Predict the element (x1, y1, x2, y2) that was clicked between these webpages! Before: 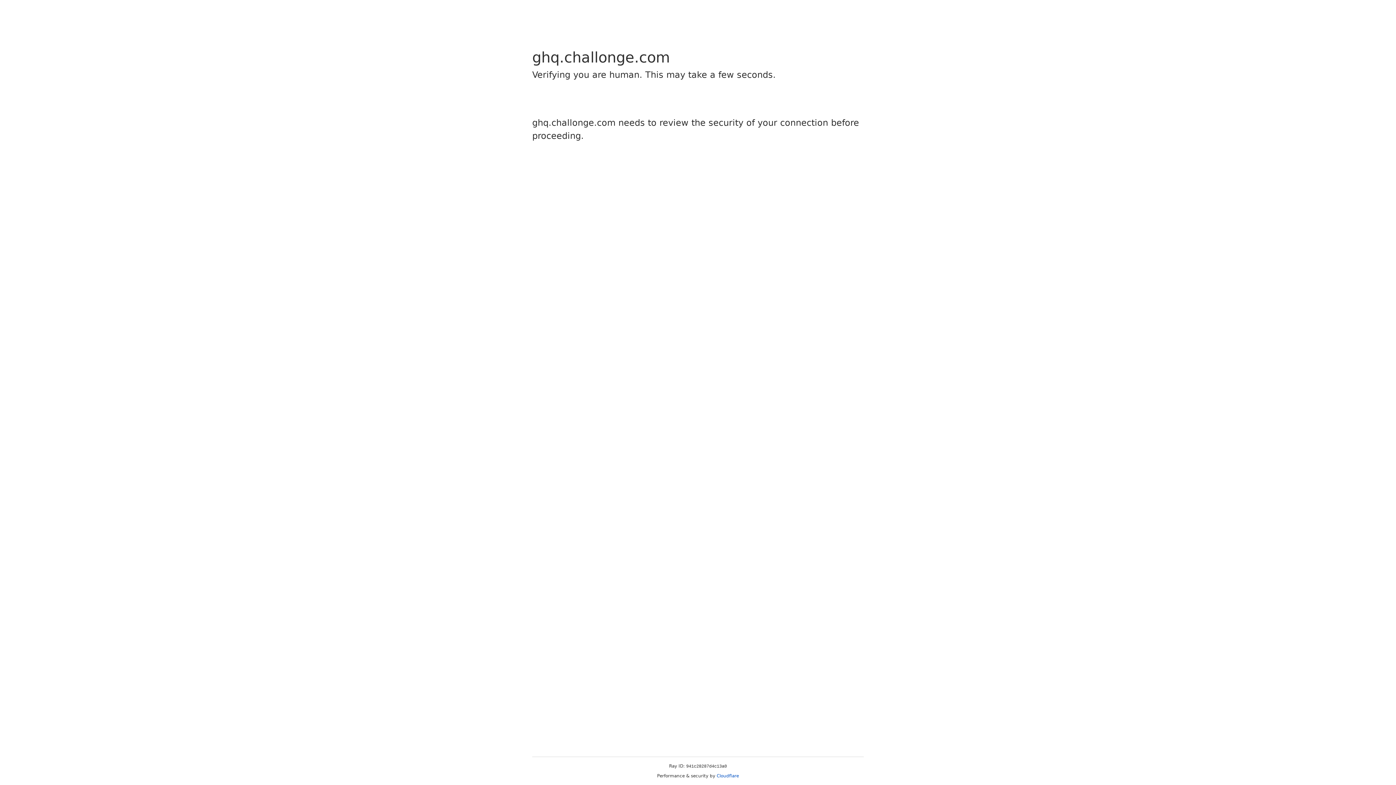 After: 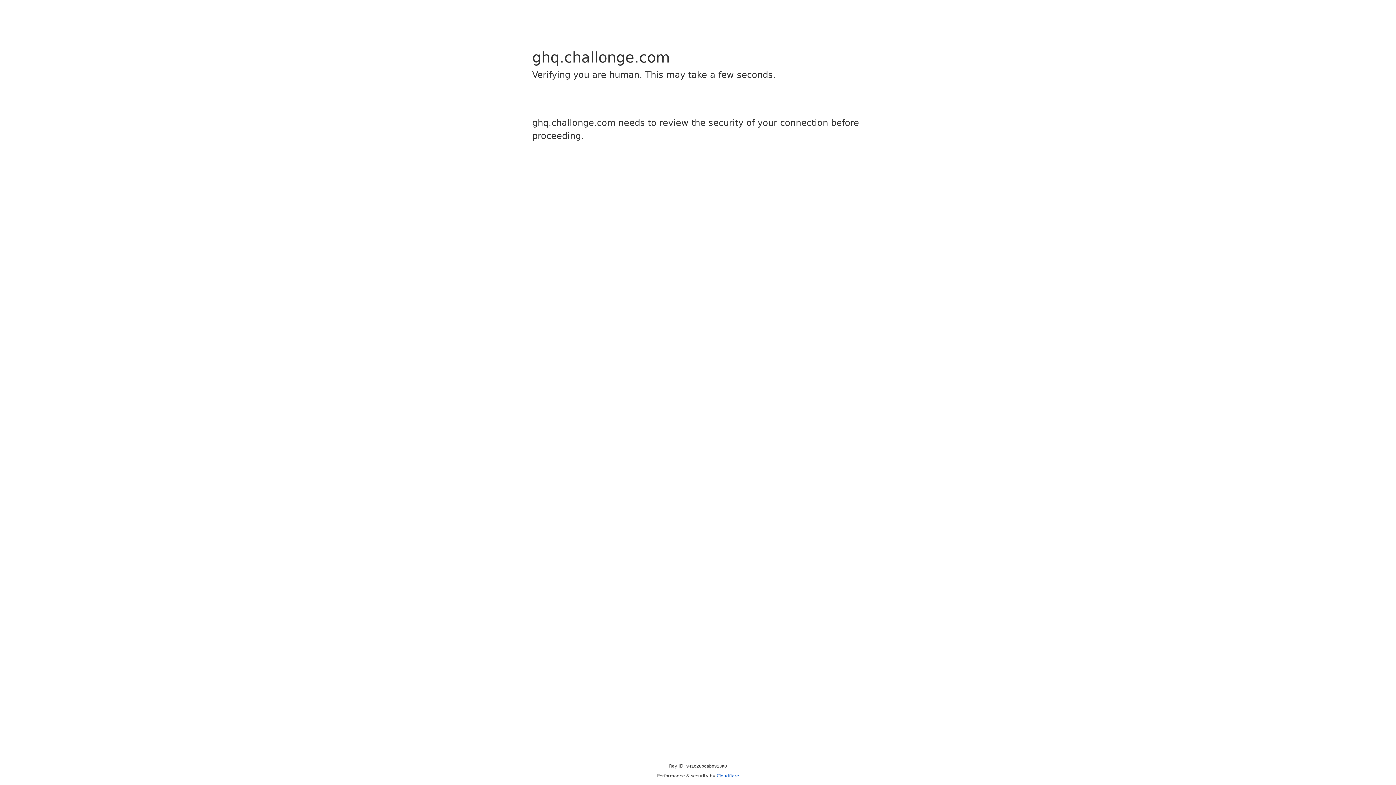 Action: bbox: (716, 773, 739, 778) label: Cloudflare